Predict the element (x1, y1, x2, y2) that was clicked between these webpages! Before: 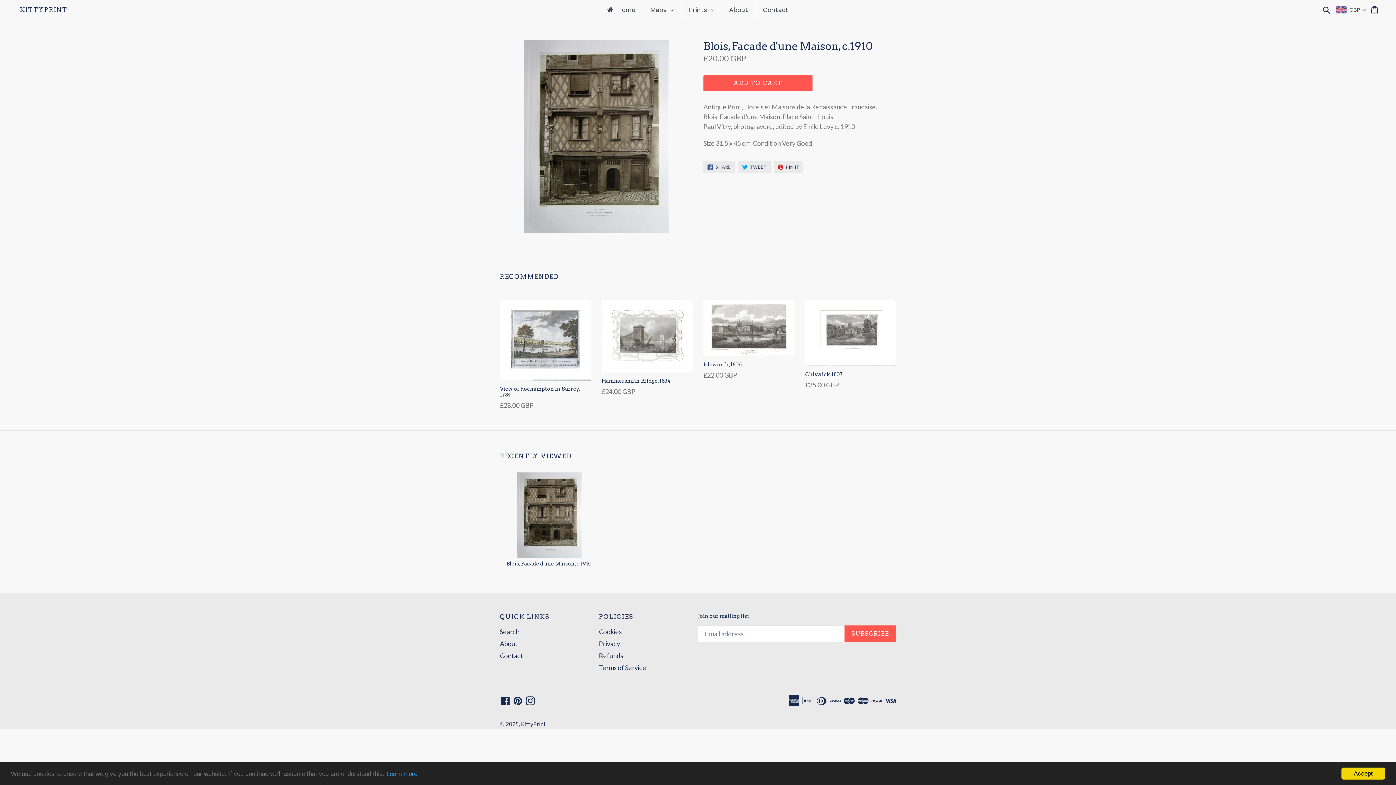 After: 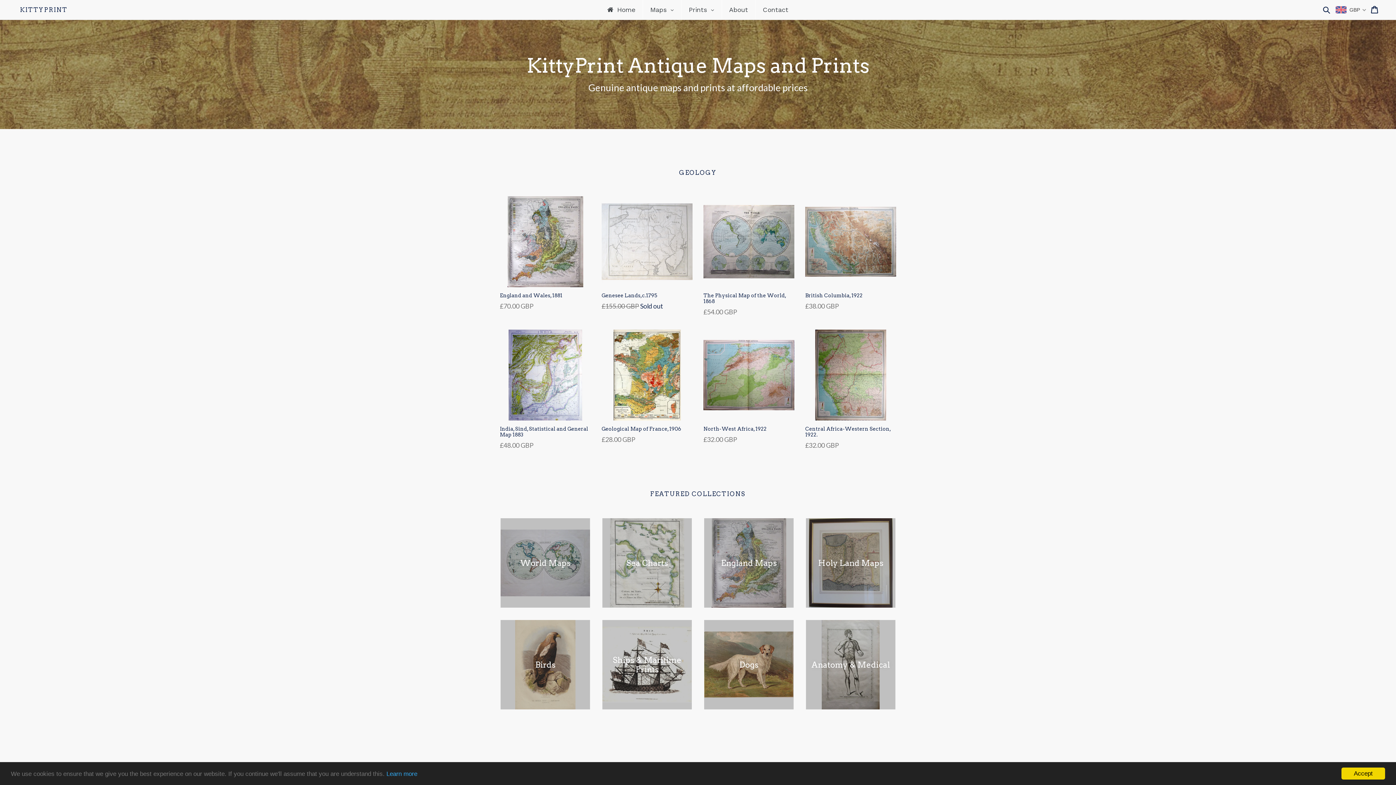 Action: label: Home bbox: (600, 0, 642, 19)